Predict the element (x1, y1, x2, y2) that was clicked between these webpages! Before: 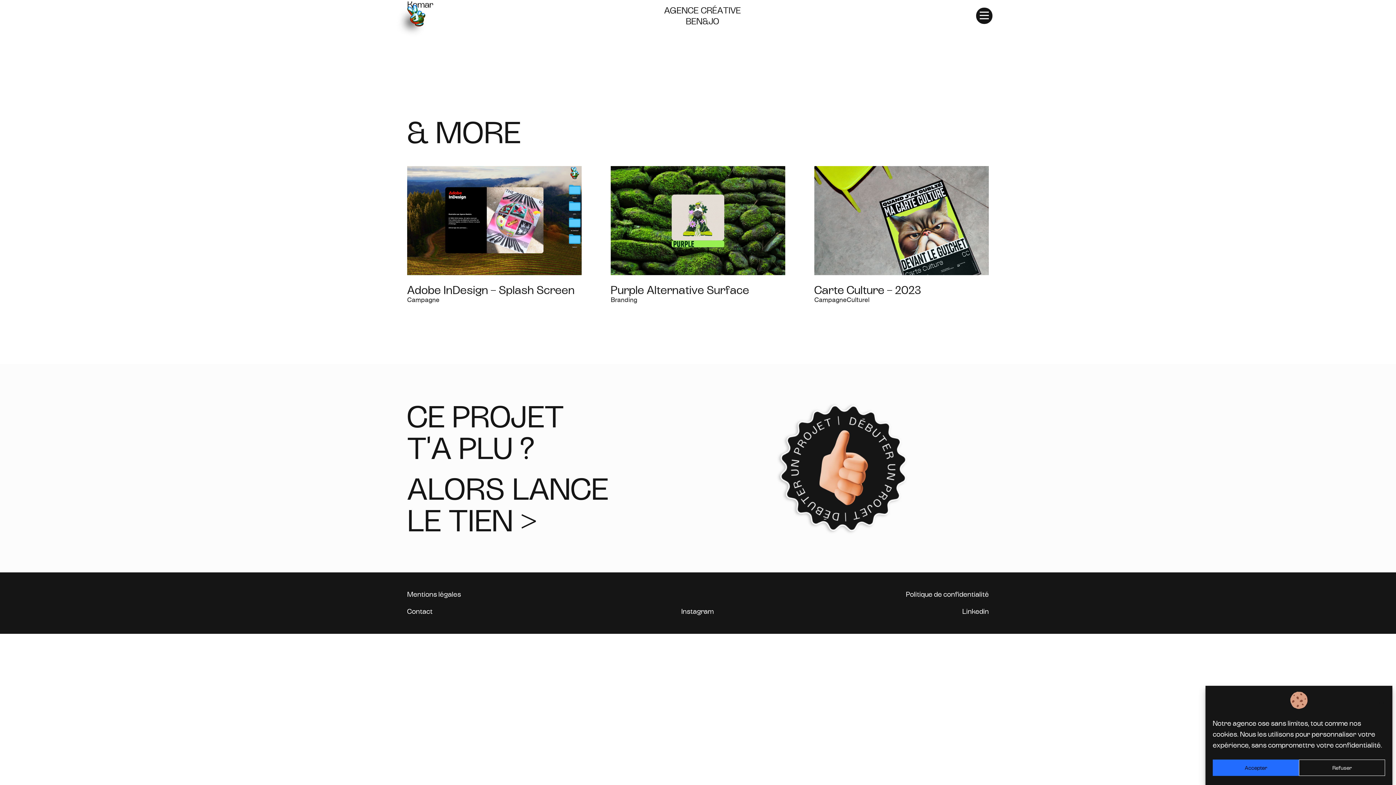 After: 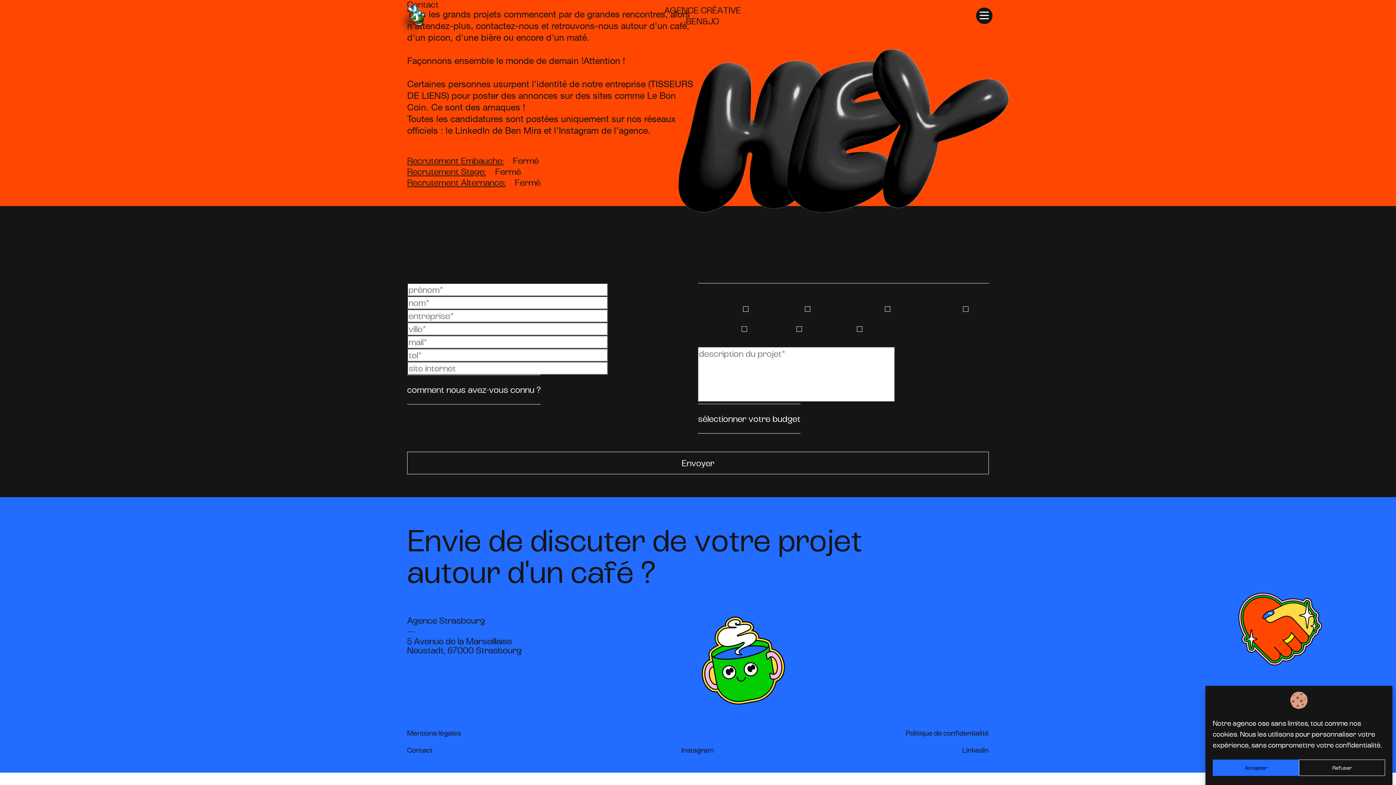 Action: bbox: (407, 607, 432, 615) label: Page Contact